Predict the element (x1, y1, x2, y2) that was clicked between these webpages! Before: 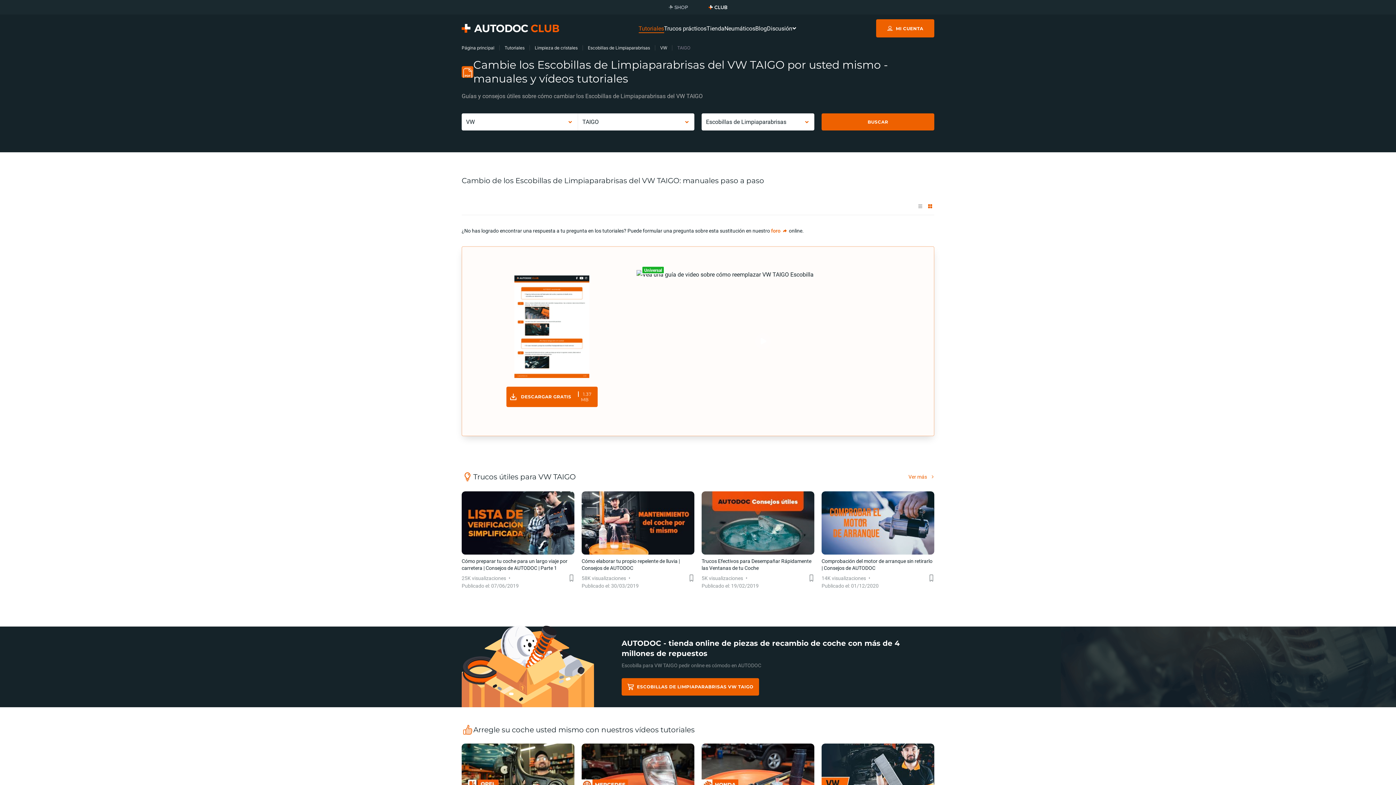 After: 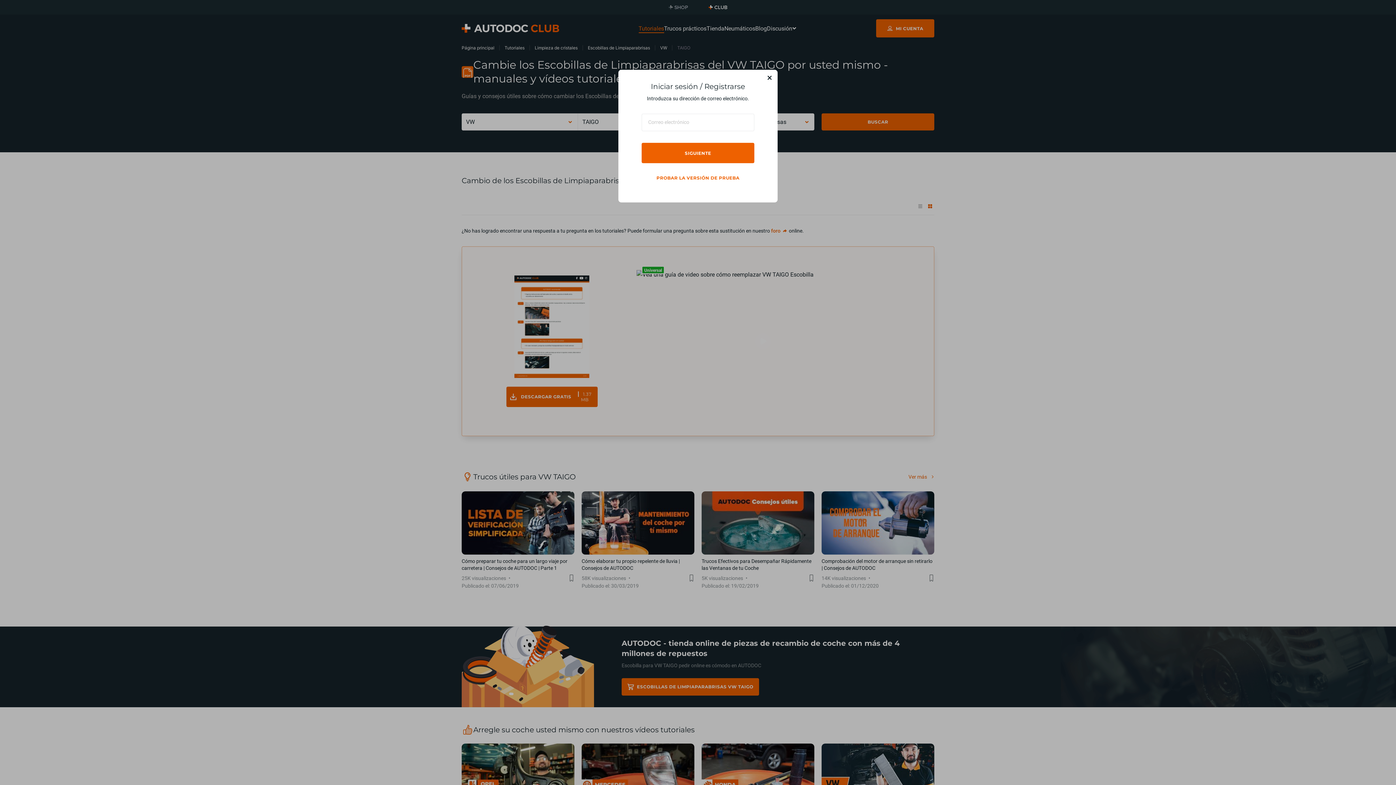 Action: bbox: (568, 574, 574, 581) label: Favoritos